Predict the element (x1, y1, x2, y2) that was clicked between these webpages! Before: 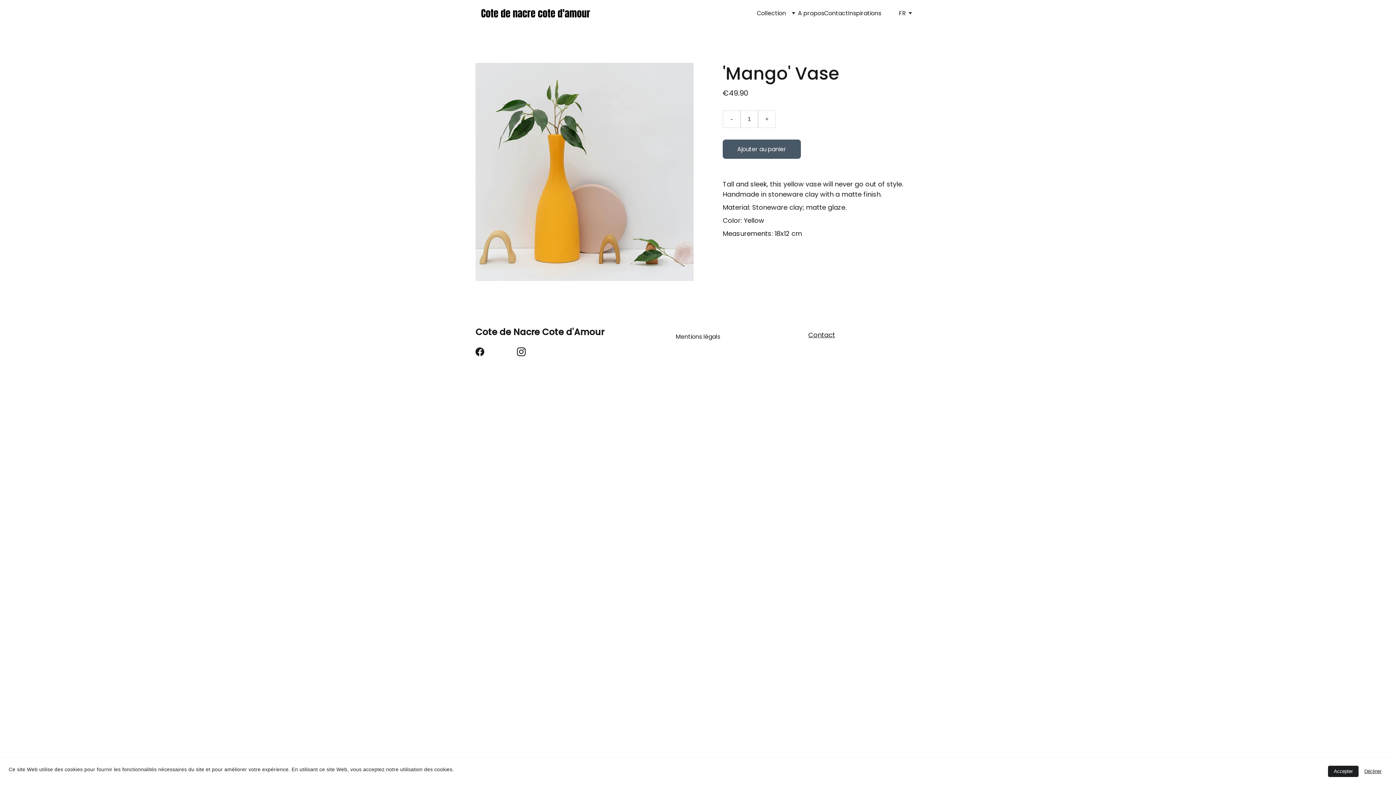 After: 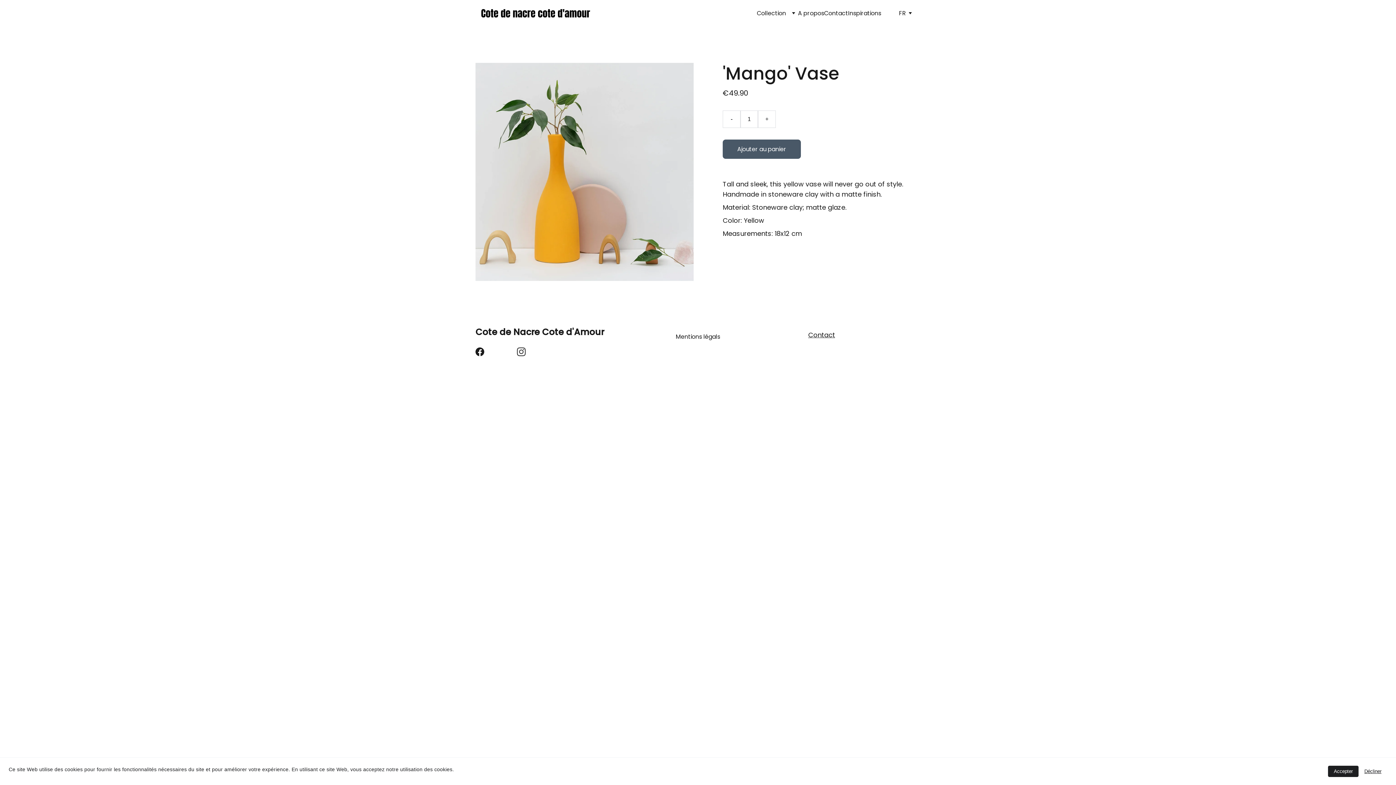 Action: bbox: (517, 347, 525, 356)